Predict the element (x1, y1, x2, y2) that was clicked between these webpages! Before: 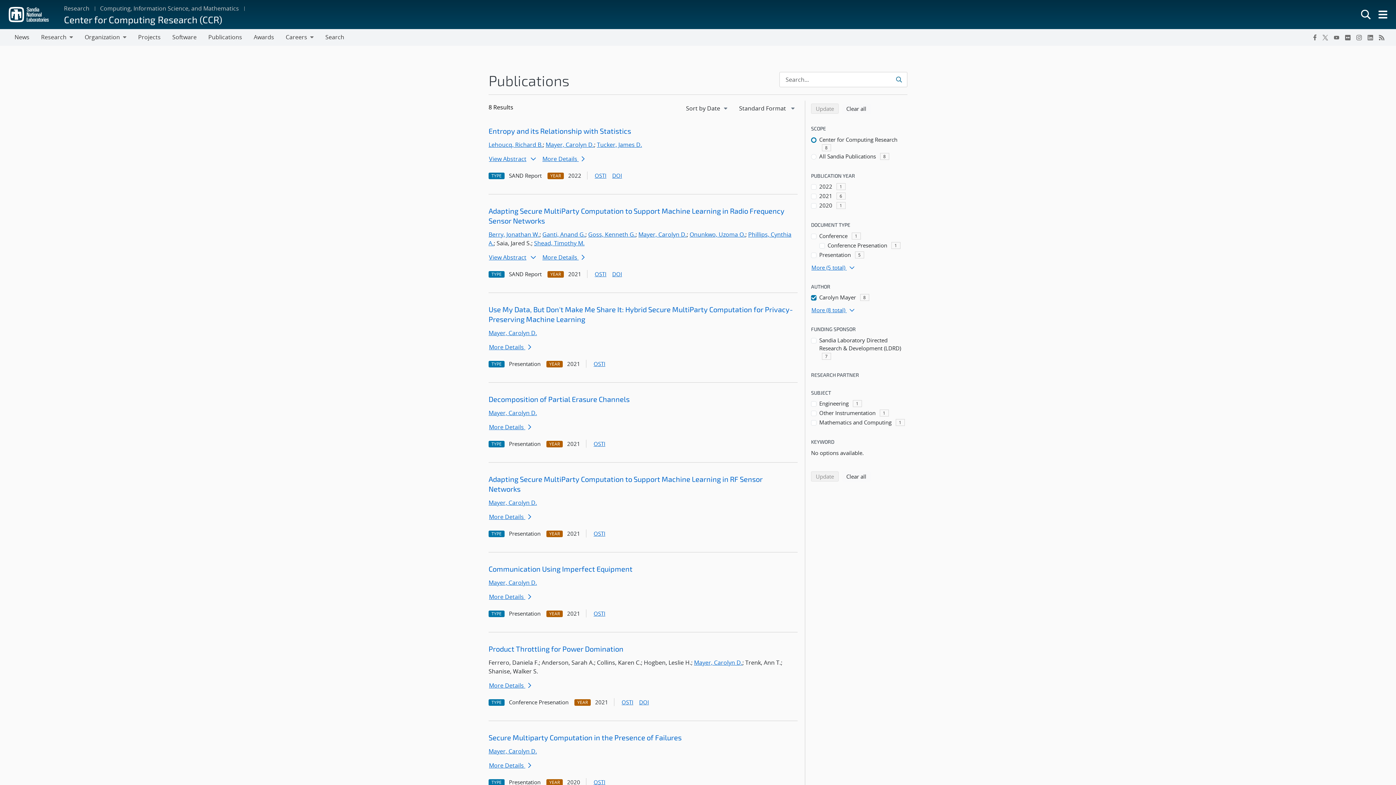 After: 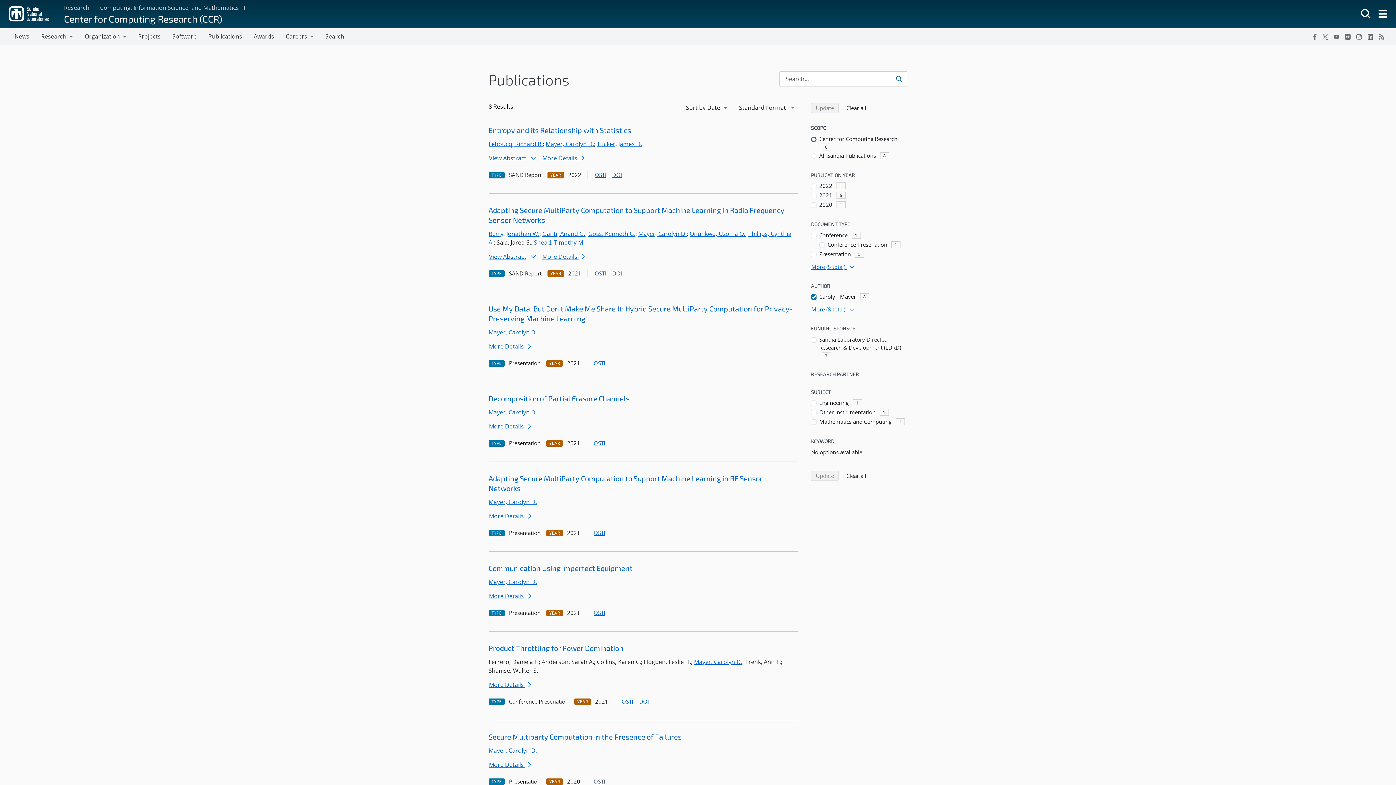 Action: bbox: (592, 779, 606, 786) label: OSTI